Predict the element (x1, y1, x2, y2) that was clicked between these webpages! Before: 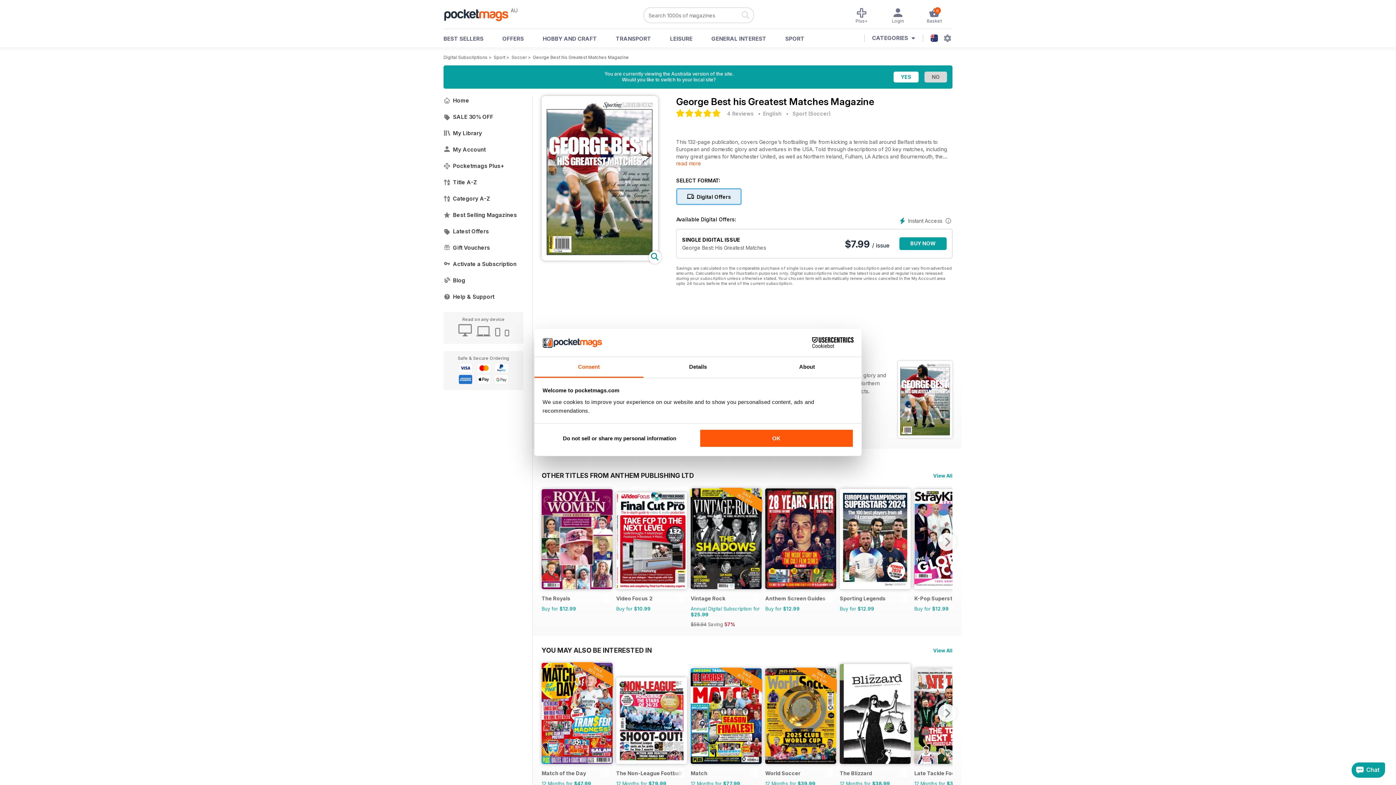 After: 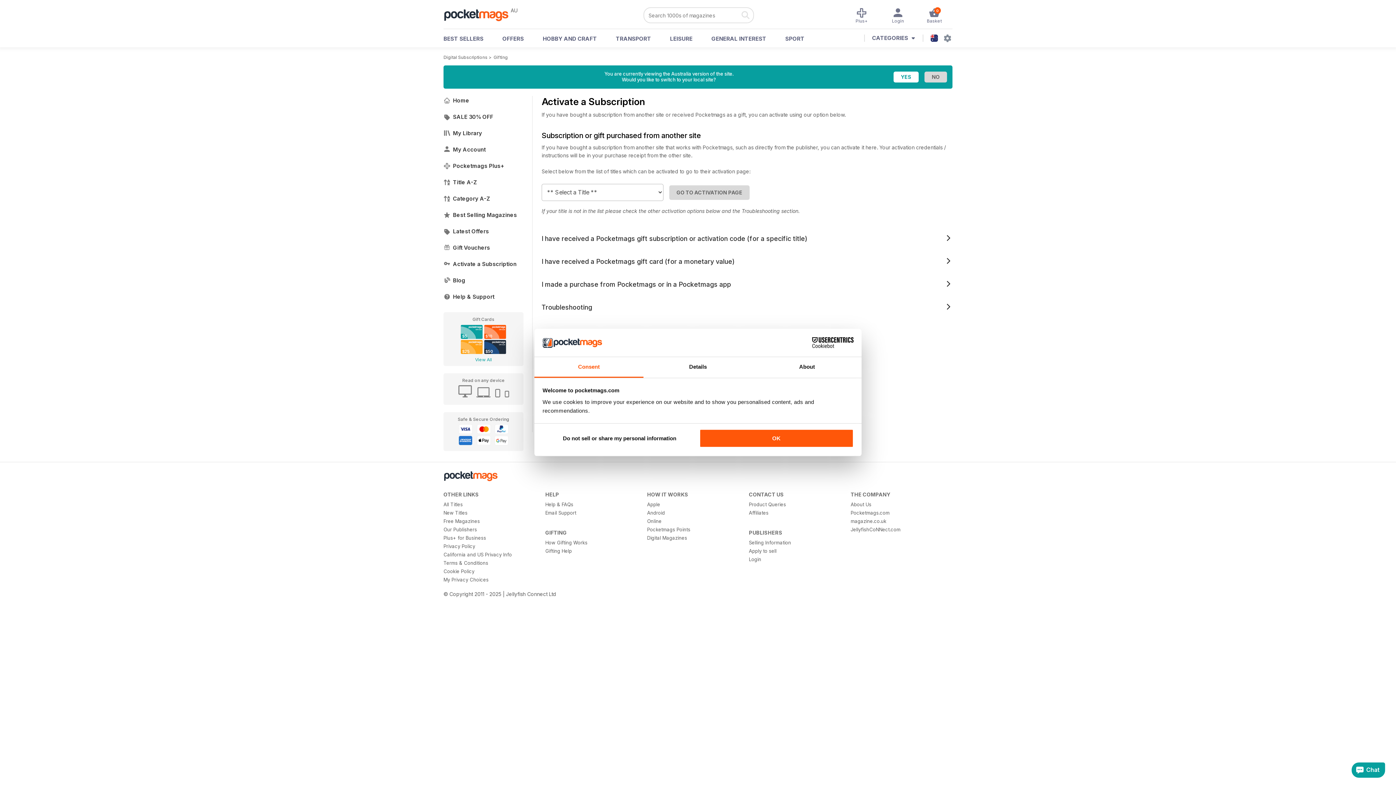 Action: label: Activate a Subscription bbox: (443, 256, 523, 272)